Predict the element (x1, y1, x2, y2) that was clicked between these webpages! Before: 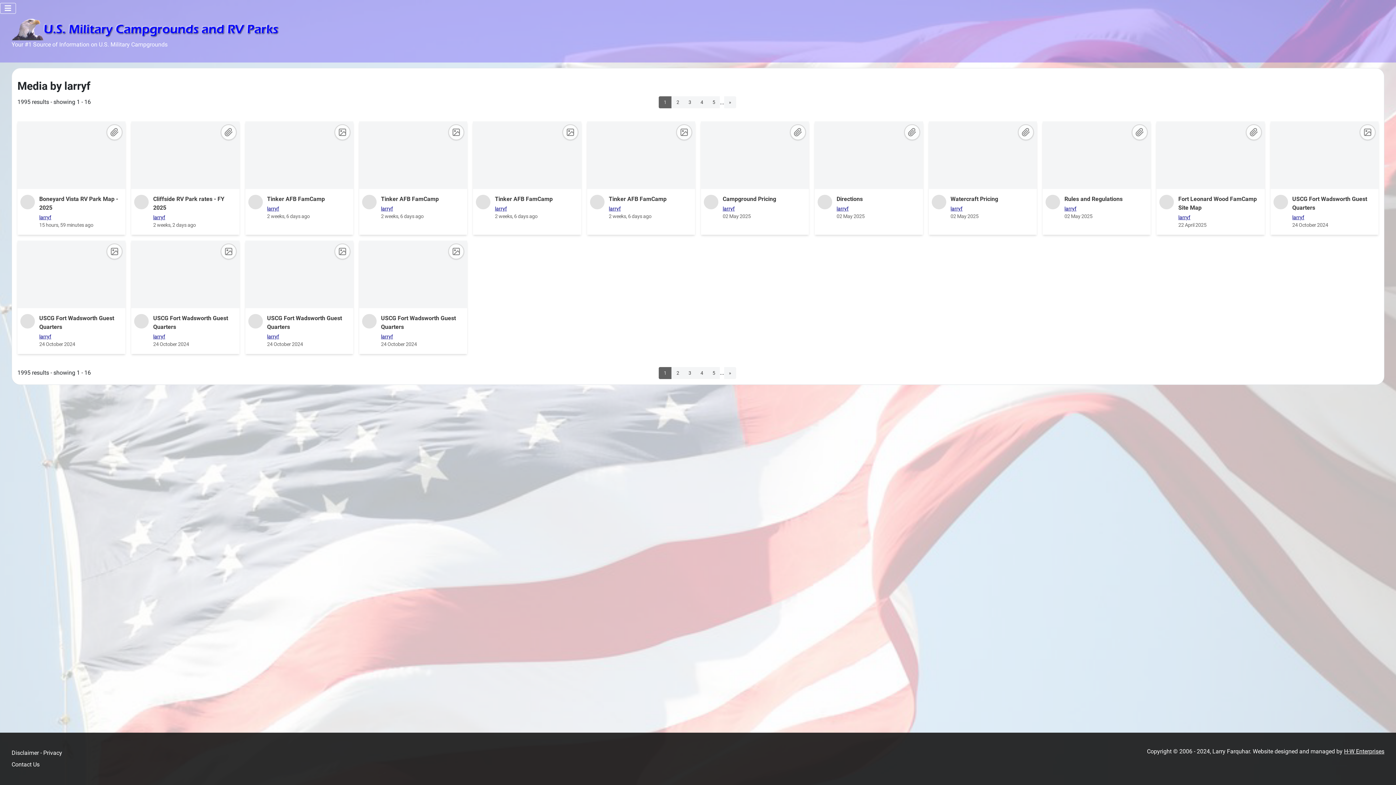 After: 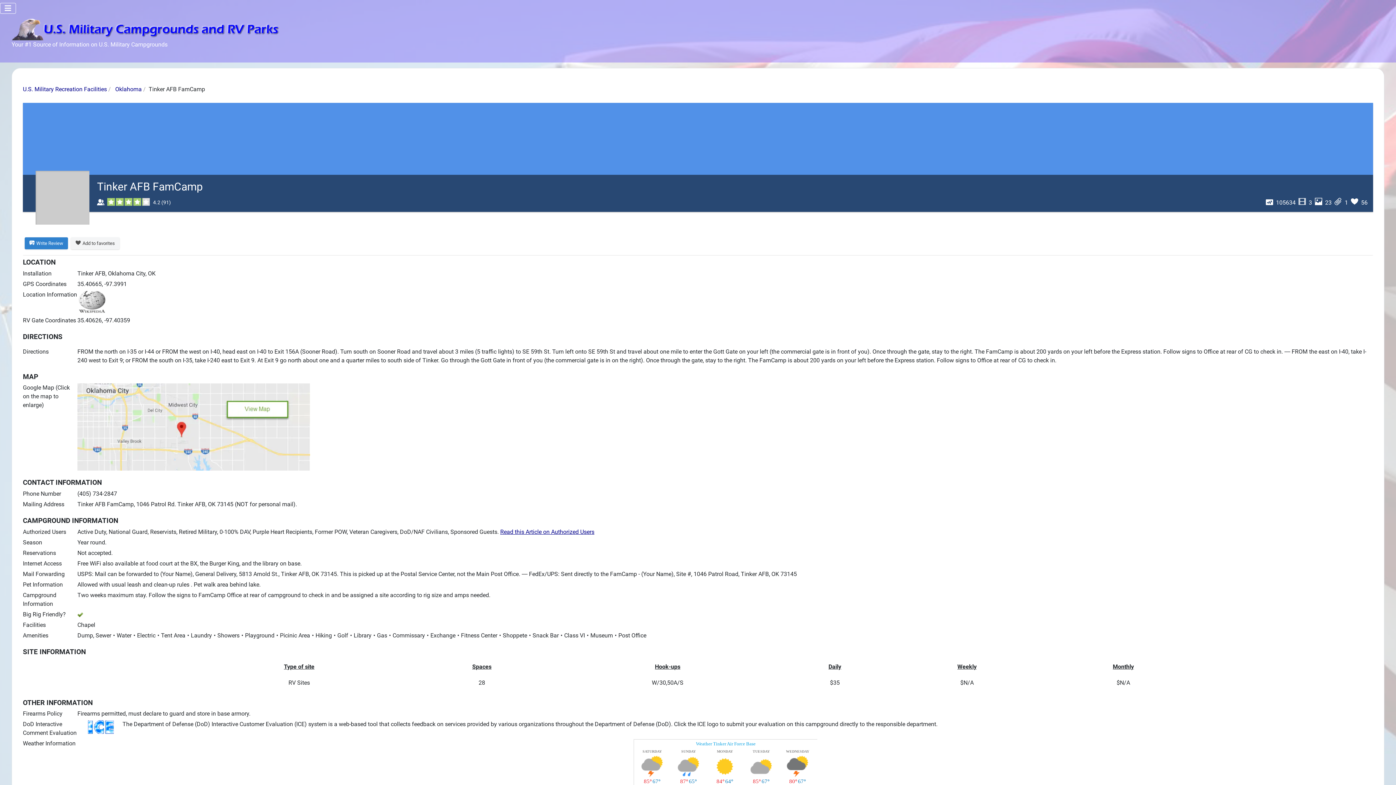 Action: label: Tinker AFB FamCamp bbox: (495, 194, 578, 203)